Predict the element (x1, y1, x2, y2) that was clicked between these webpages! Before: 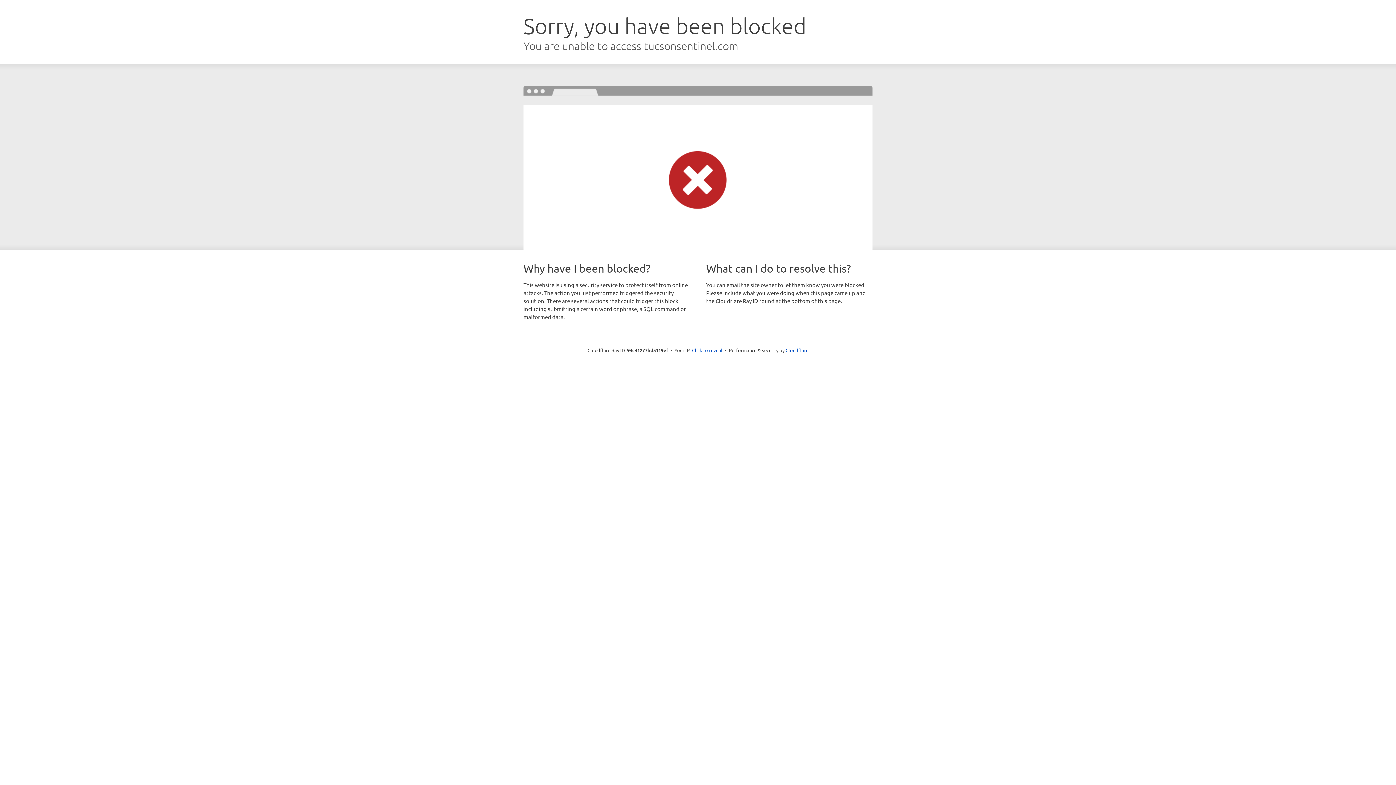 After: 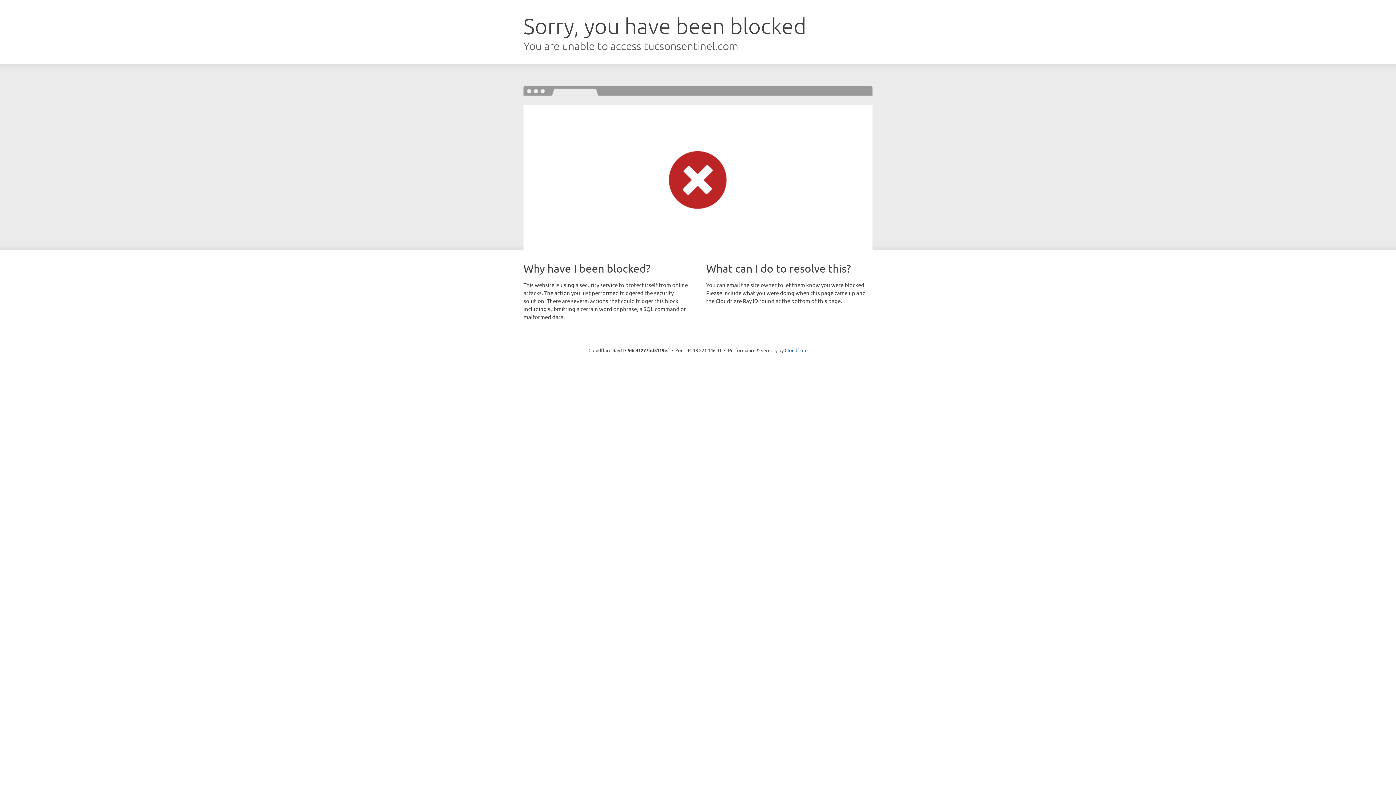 Action: label: Click to reveal bbox: (692, 346, 722, 353)